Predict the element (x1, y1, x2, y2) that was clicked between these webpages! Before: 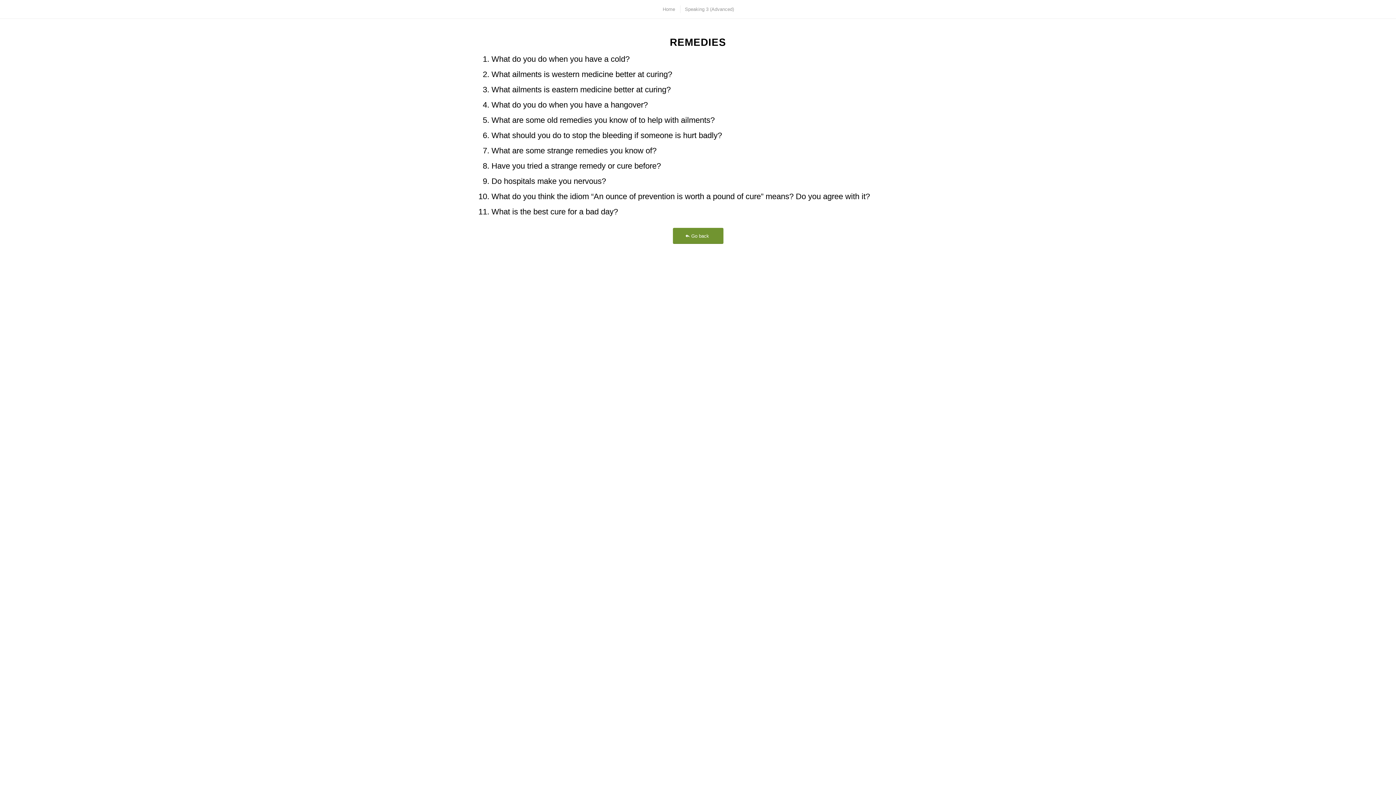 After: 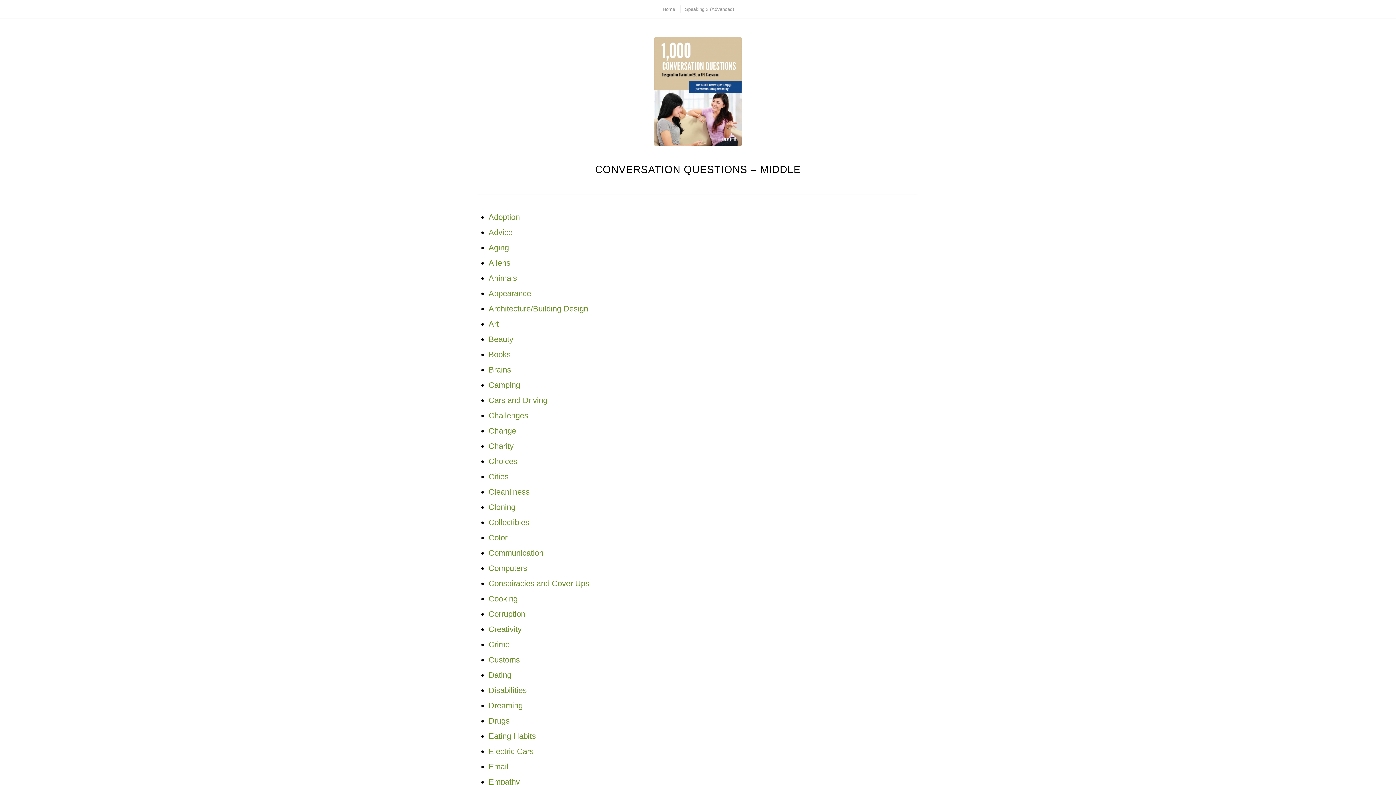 Action: bbox: (672, 228, 723, 244) label: Go back